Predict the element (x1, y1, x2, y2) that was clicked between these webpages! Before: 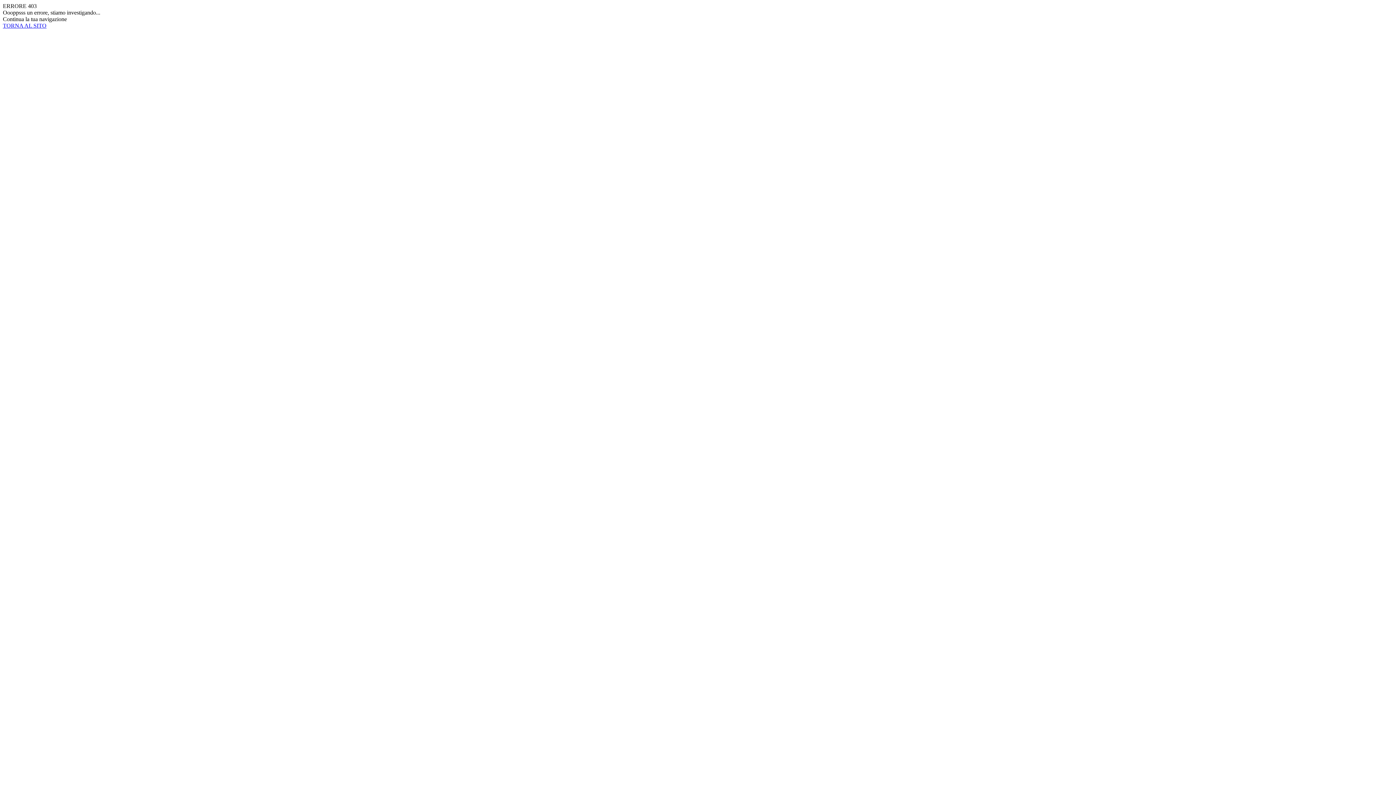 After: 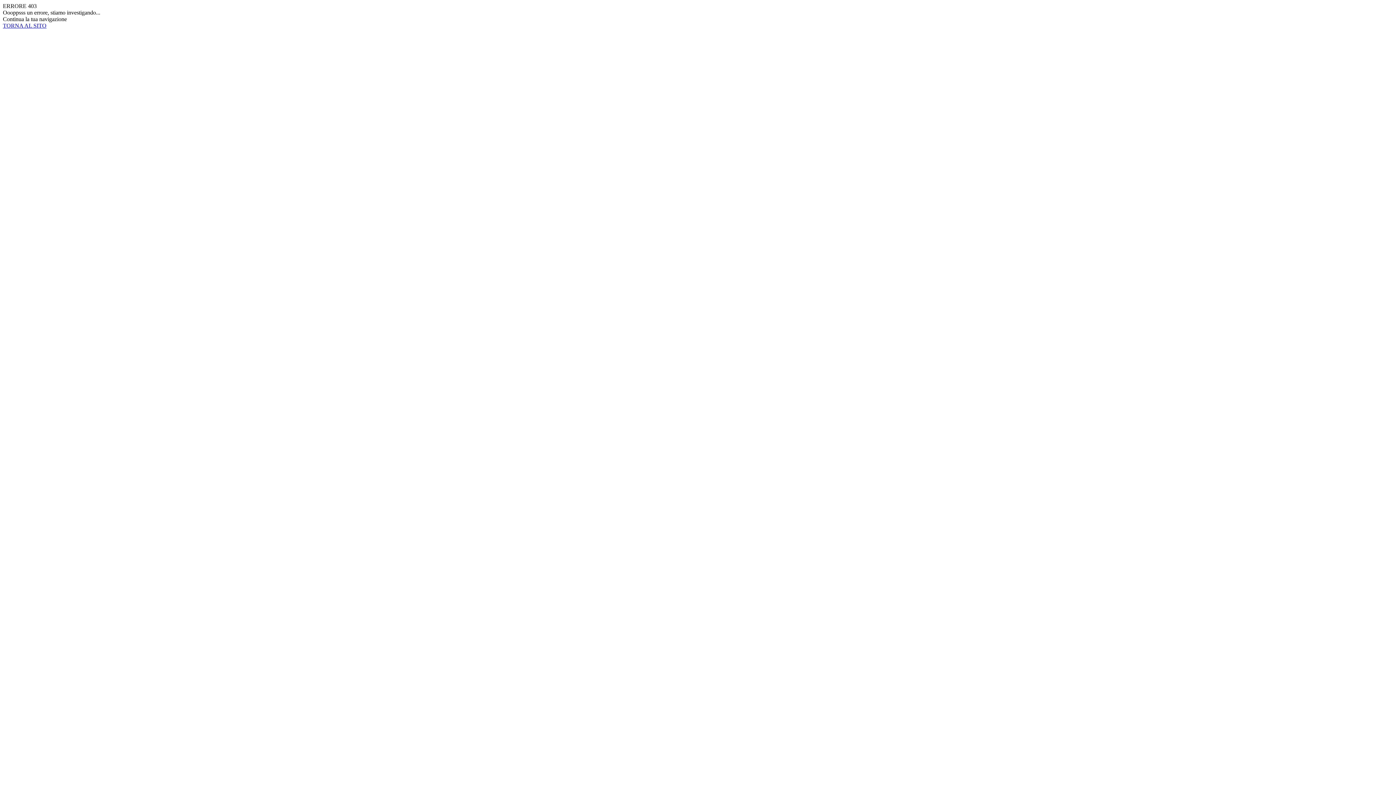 Action: bbox: (2, 22, 1393, 29) label: TORNA AL SITO